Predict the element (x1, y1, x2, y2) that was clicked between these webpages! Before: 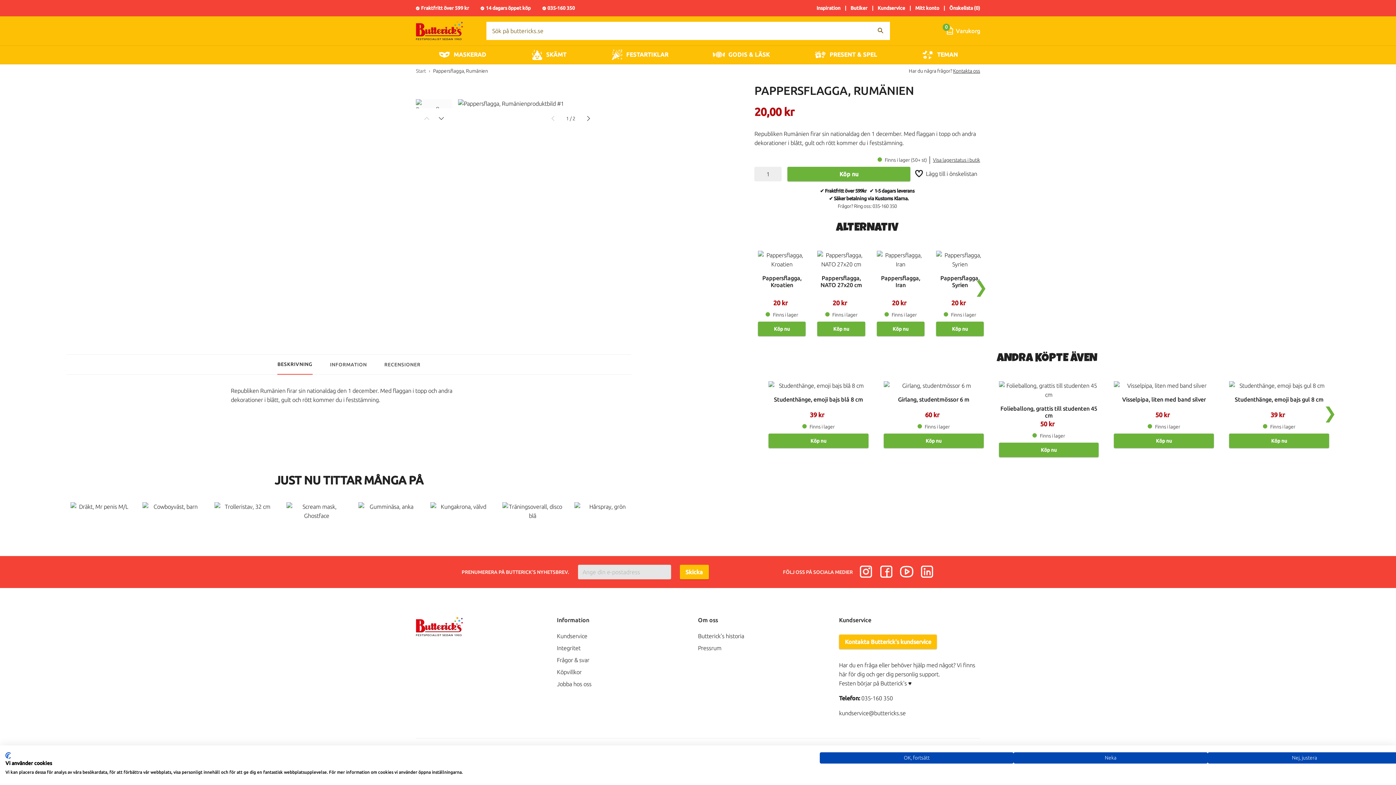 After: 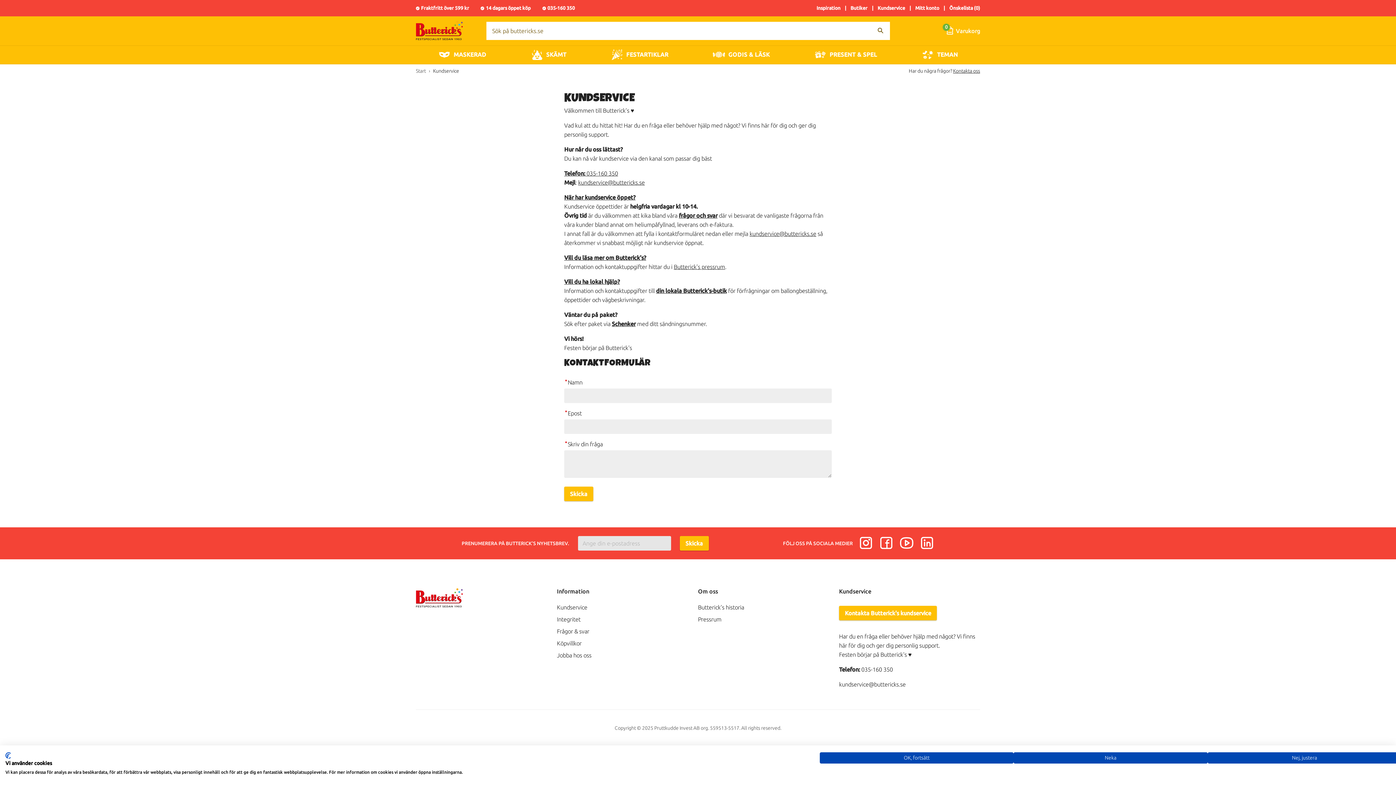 Action: bbox: (880, 4, 907, 12) label: Kundservice